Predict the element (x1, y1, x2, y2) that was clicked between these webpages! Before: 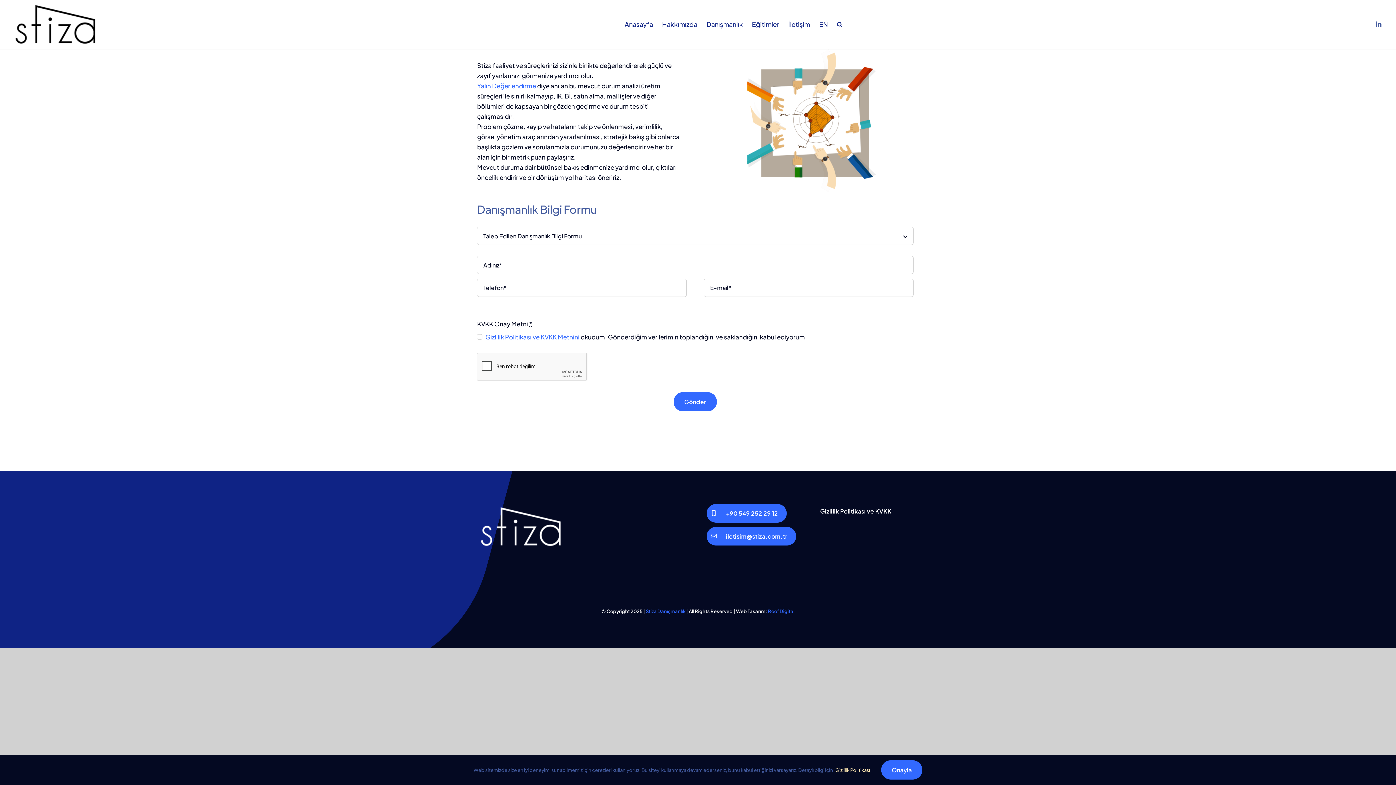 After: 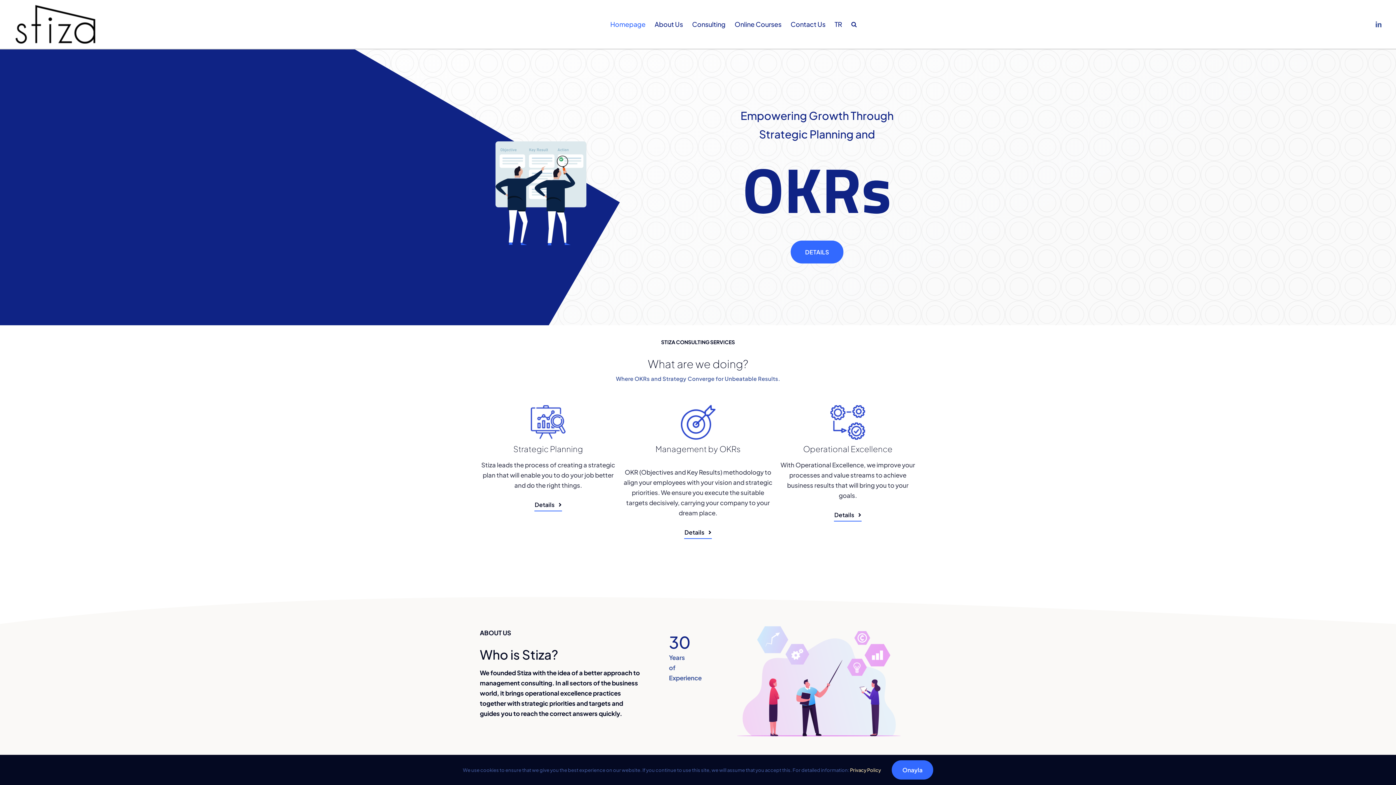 Action: label: EN bbox: (819, 11, 828, 37)